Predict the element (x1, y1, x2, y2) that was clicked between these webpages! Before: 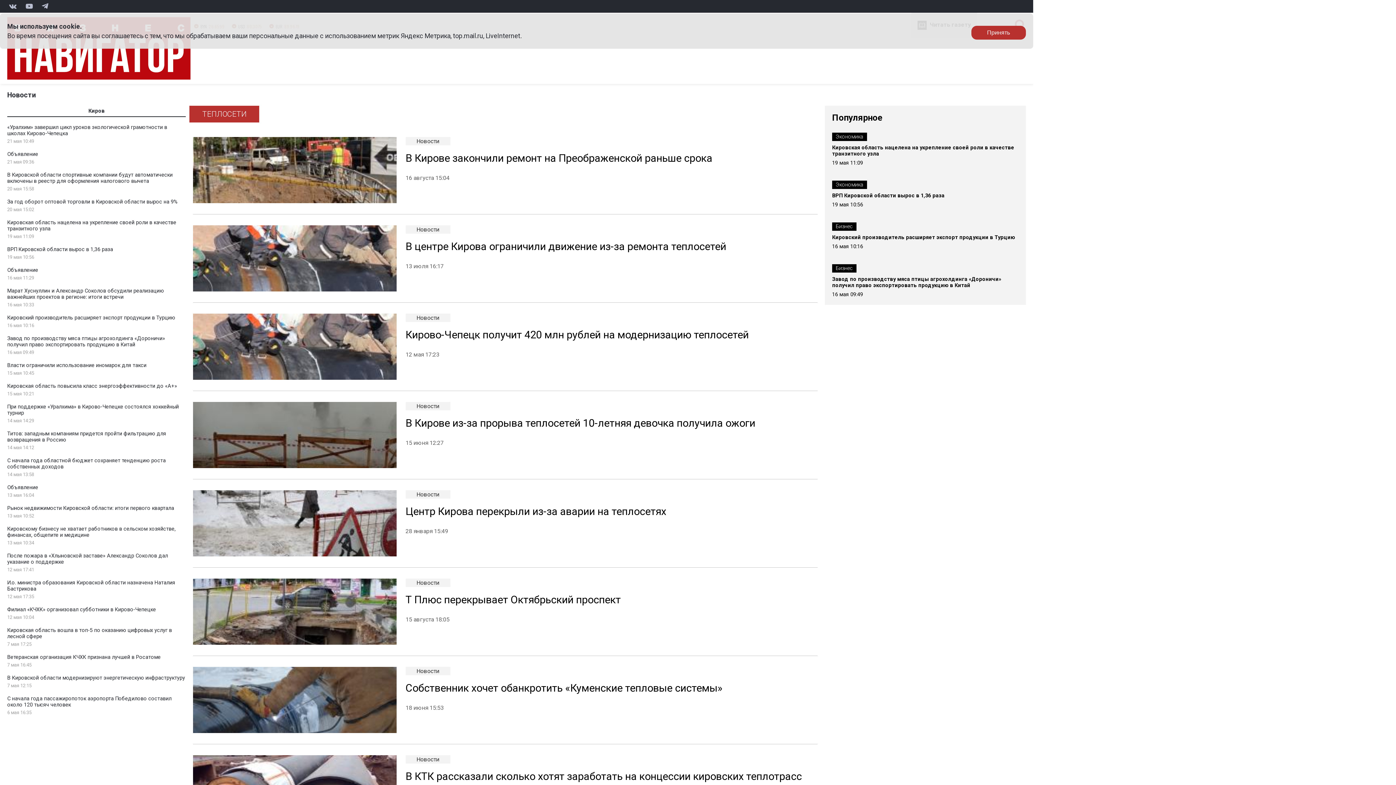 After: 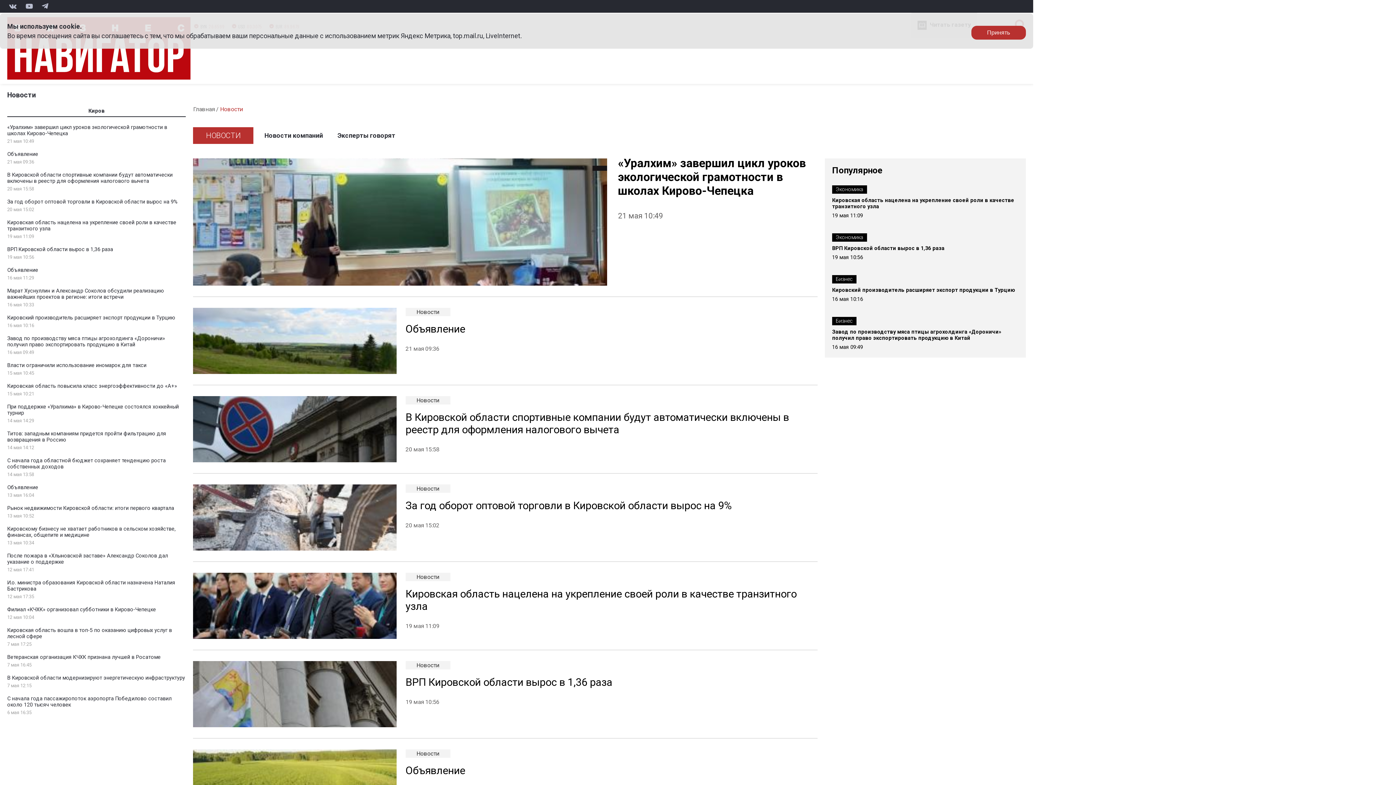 Action: bbox: (7, 90, 36, 99) label: Новости